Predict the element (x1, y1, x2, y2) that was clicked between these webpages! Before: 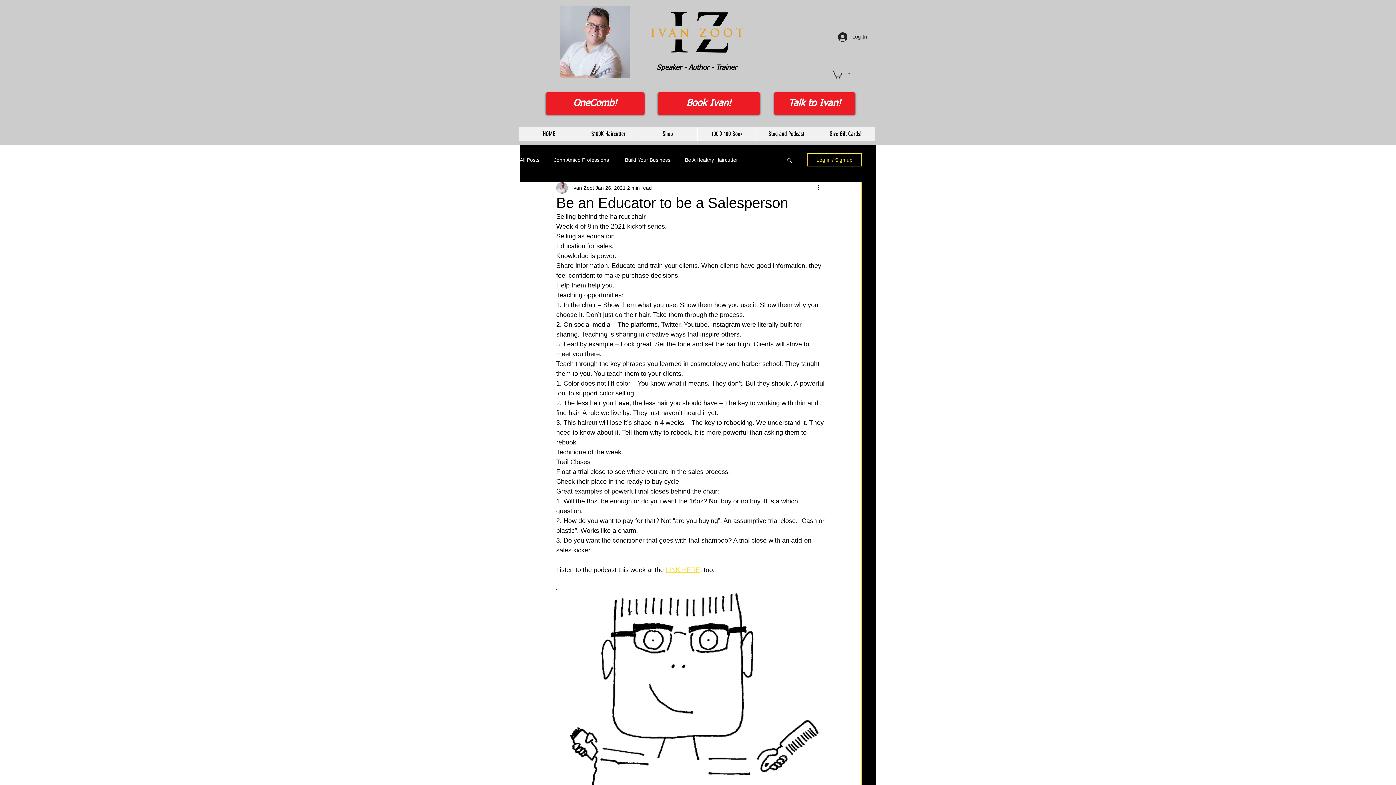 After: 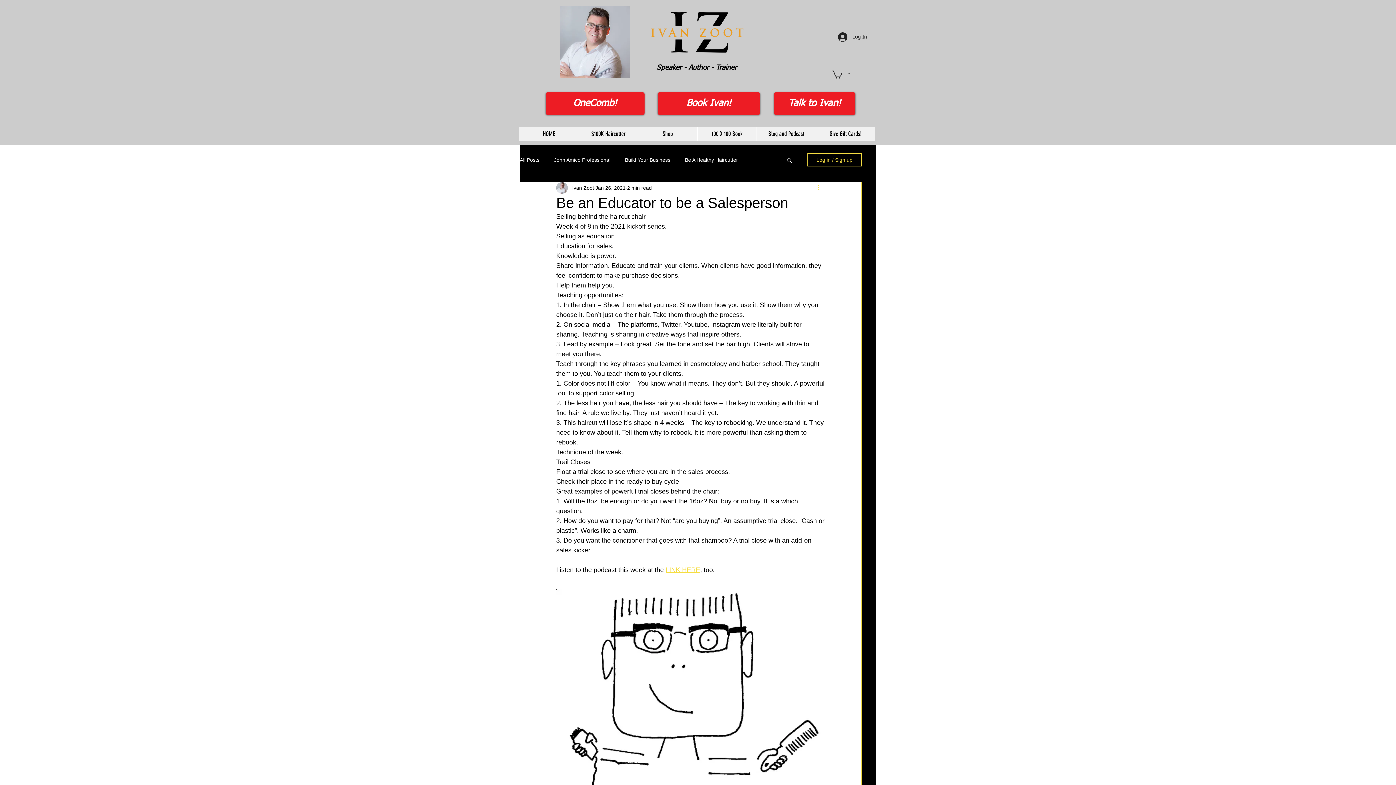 Action: bbox: (816, 183, 825, 192) label: More actions